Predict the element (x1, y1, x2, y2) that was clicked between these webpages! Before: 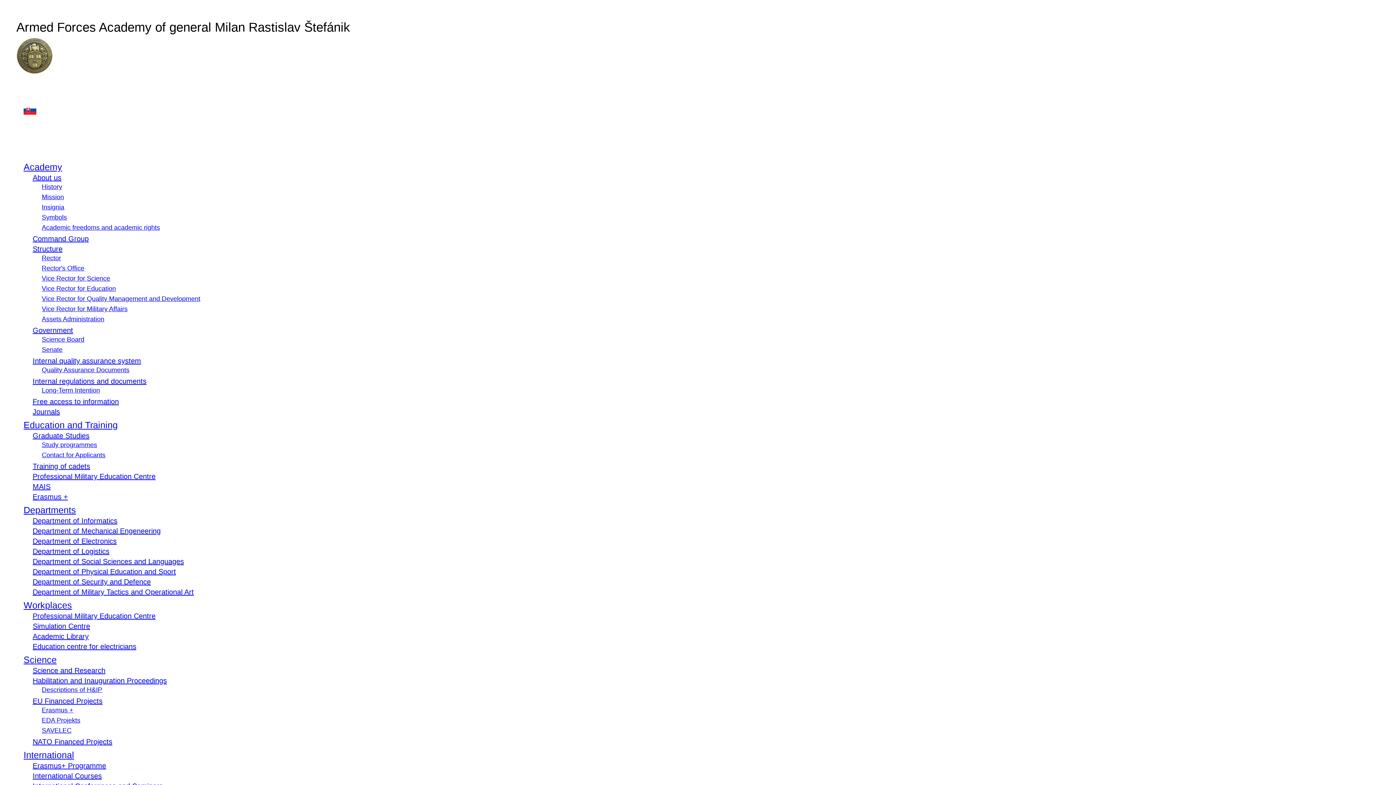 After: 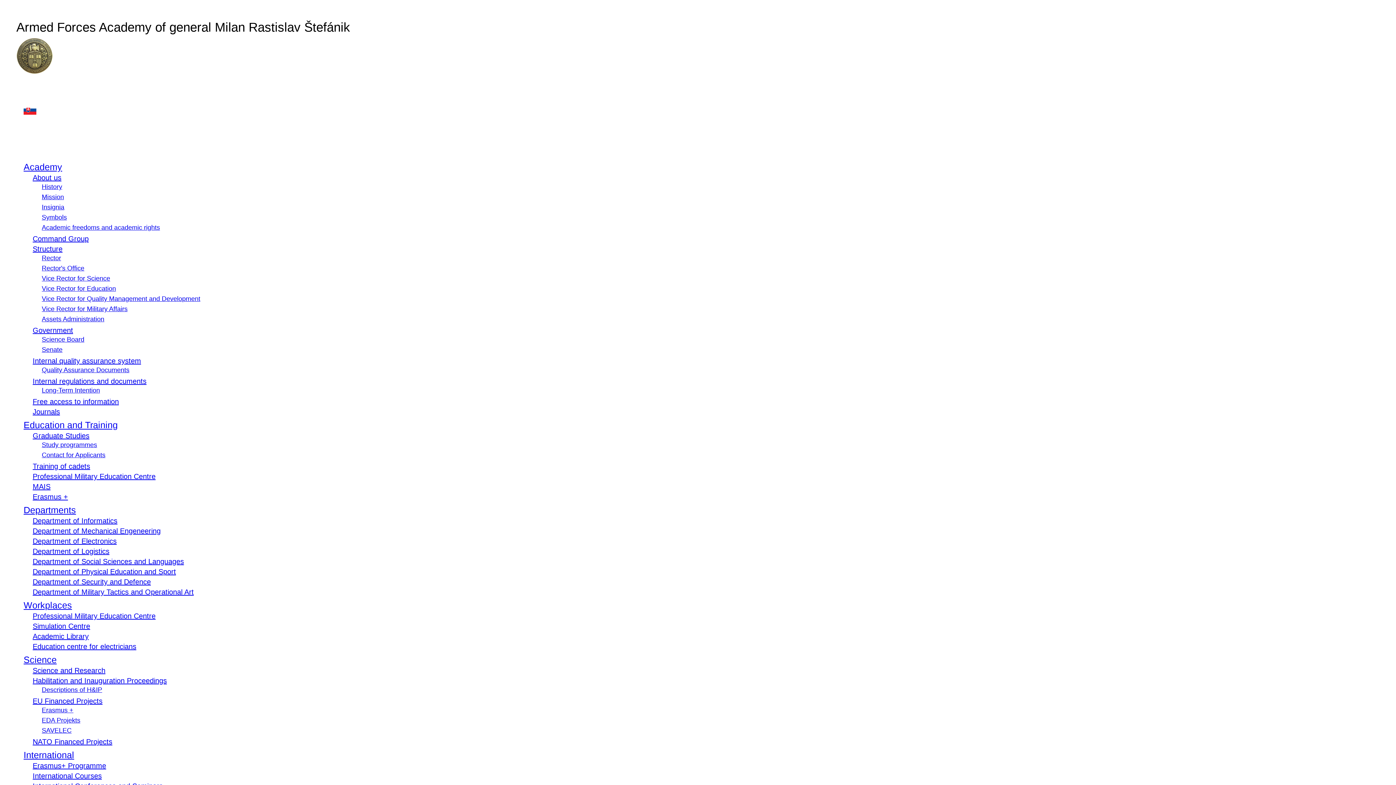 Action: label: Journals bbox: (32, 408, 60, 416)